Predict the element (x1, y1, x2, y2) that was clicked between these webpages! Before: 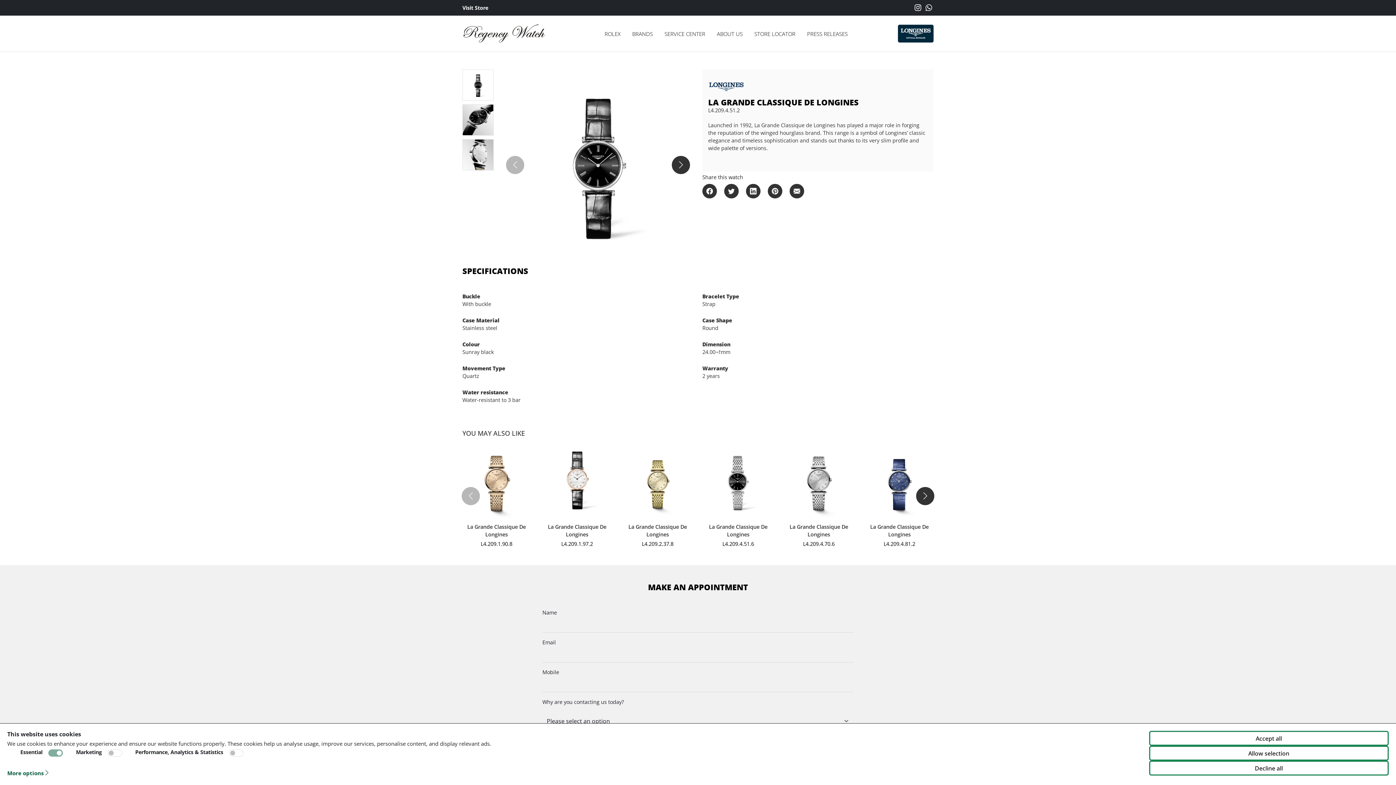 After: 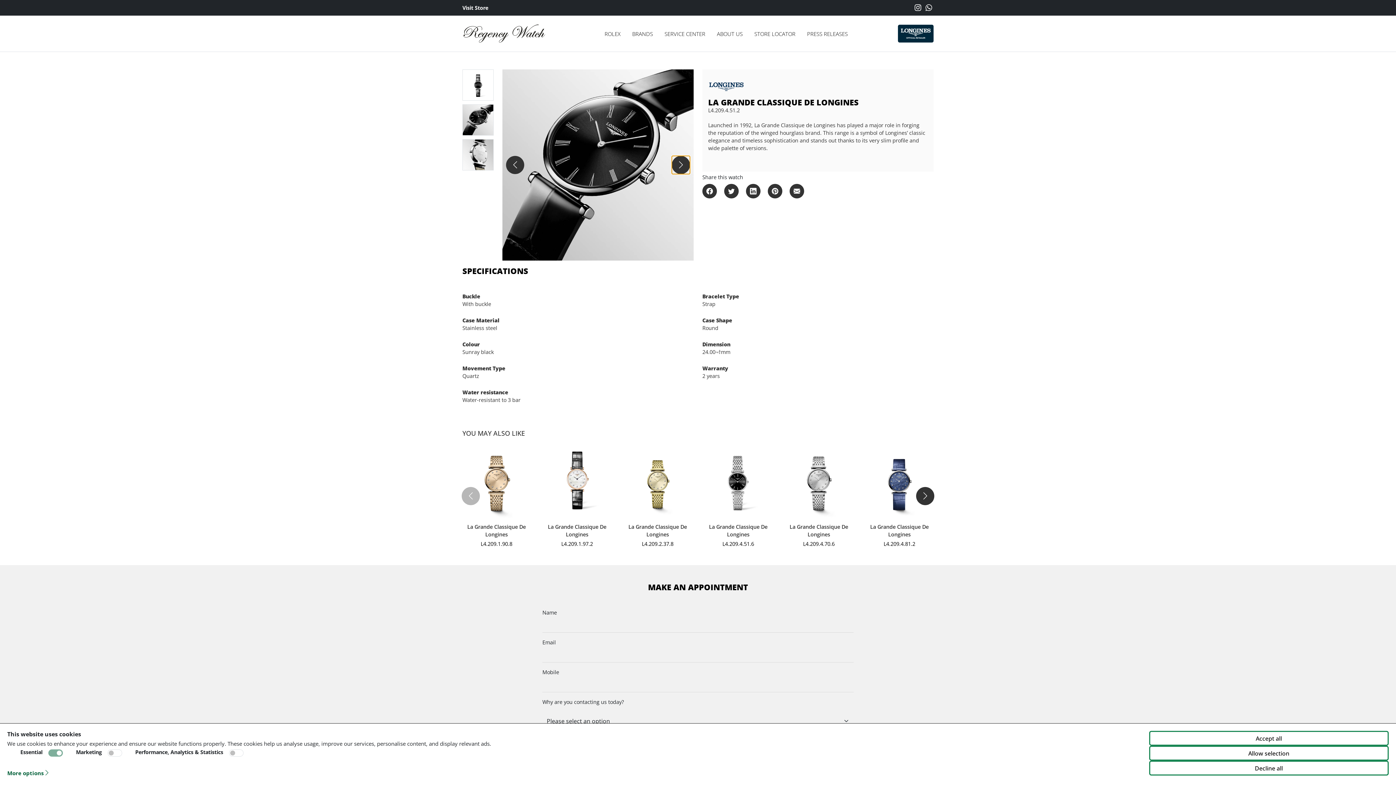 Action: label: Next slide bbox: (672, 156, 690, 174)